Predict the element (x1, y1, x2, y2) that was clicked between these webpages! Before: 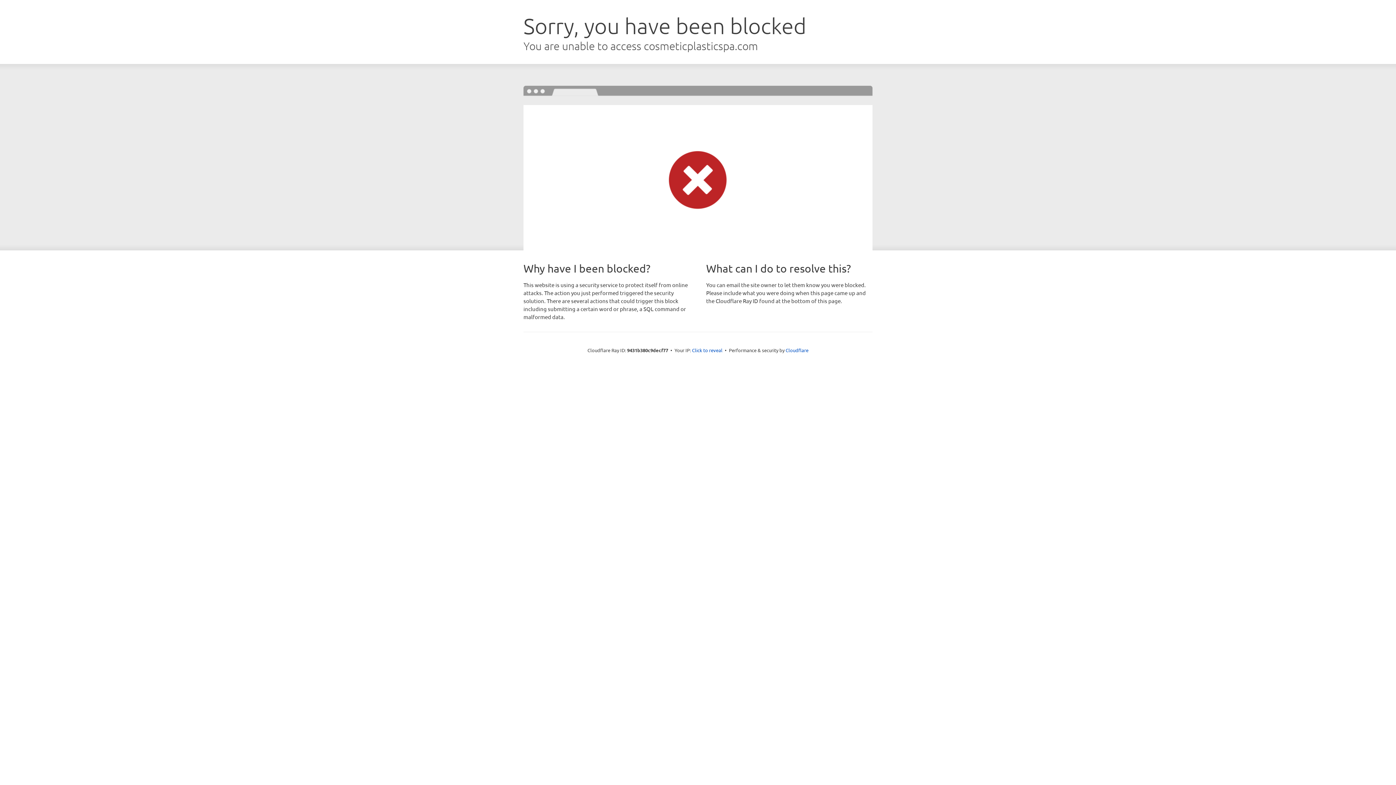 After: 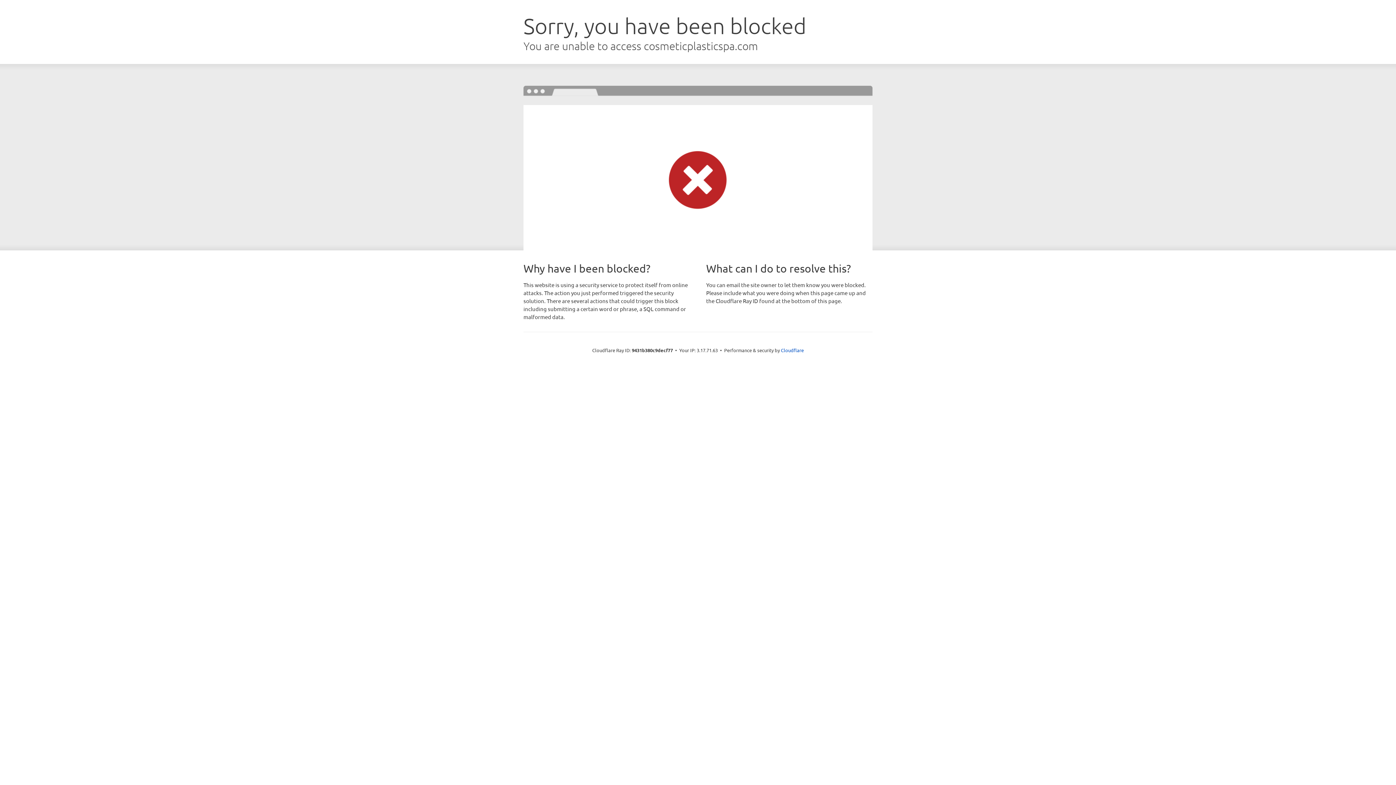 Action: bbox: (692, 346, 722, 353) label: Click to reveal